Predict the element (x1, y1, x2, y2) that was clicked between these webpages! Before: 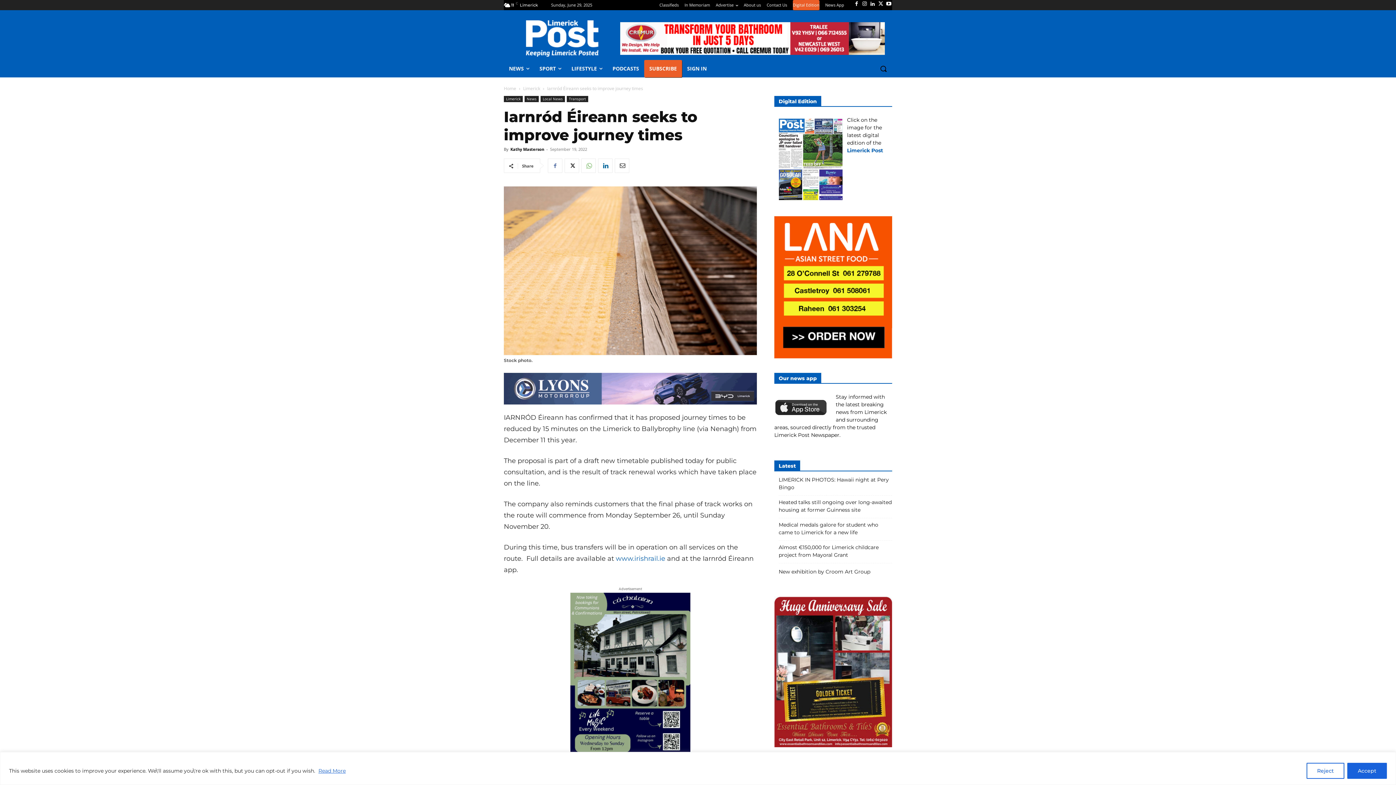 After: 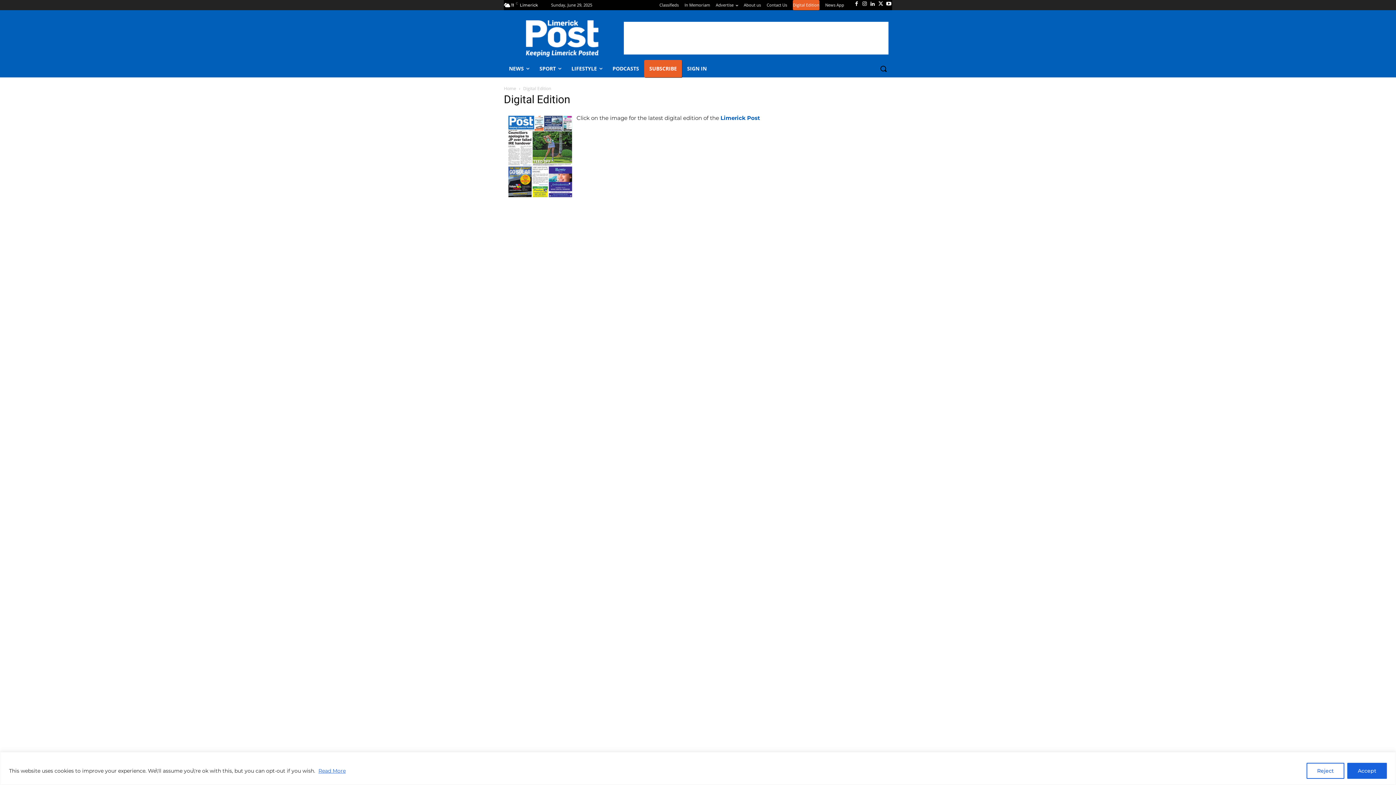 Action: label: Digital Edition bbox: (793, 0, 819, 10)